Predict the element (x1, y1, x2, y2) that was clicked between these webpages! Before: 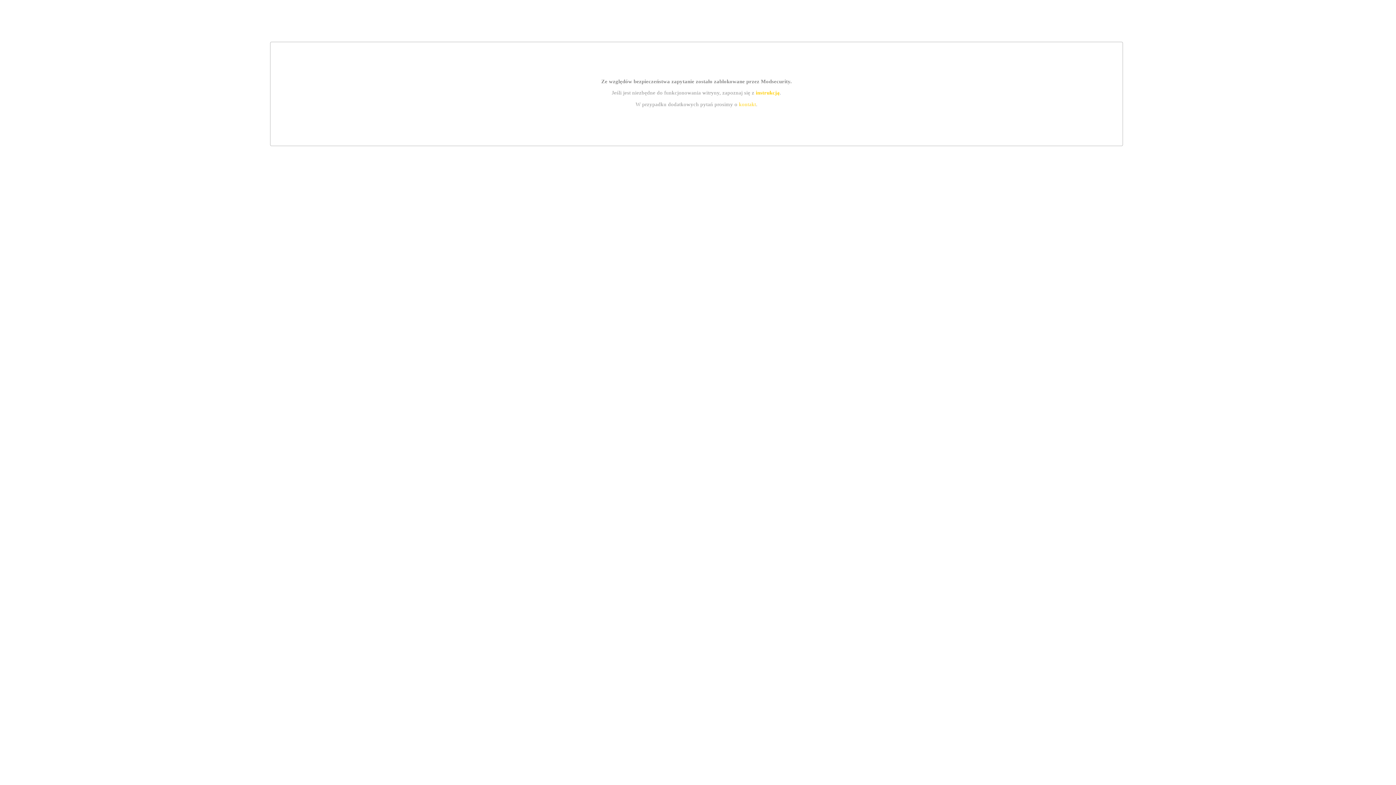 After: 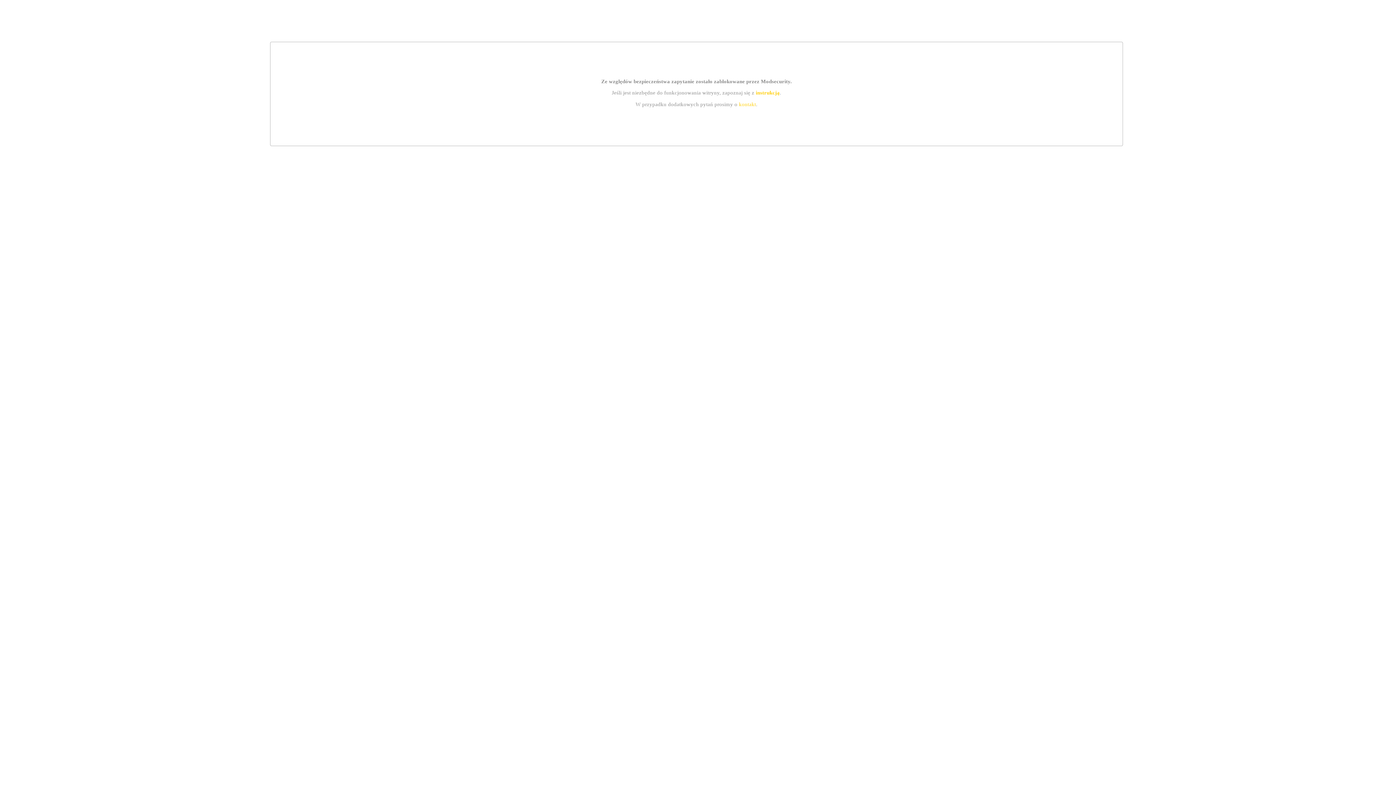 Action: bbox: (755, 89, 779, 95) label: instrukcją